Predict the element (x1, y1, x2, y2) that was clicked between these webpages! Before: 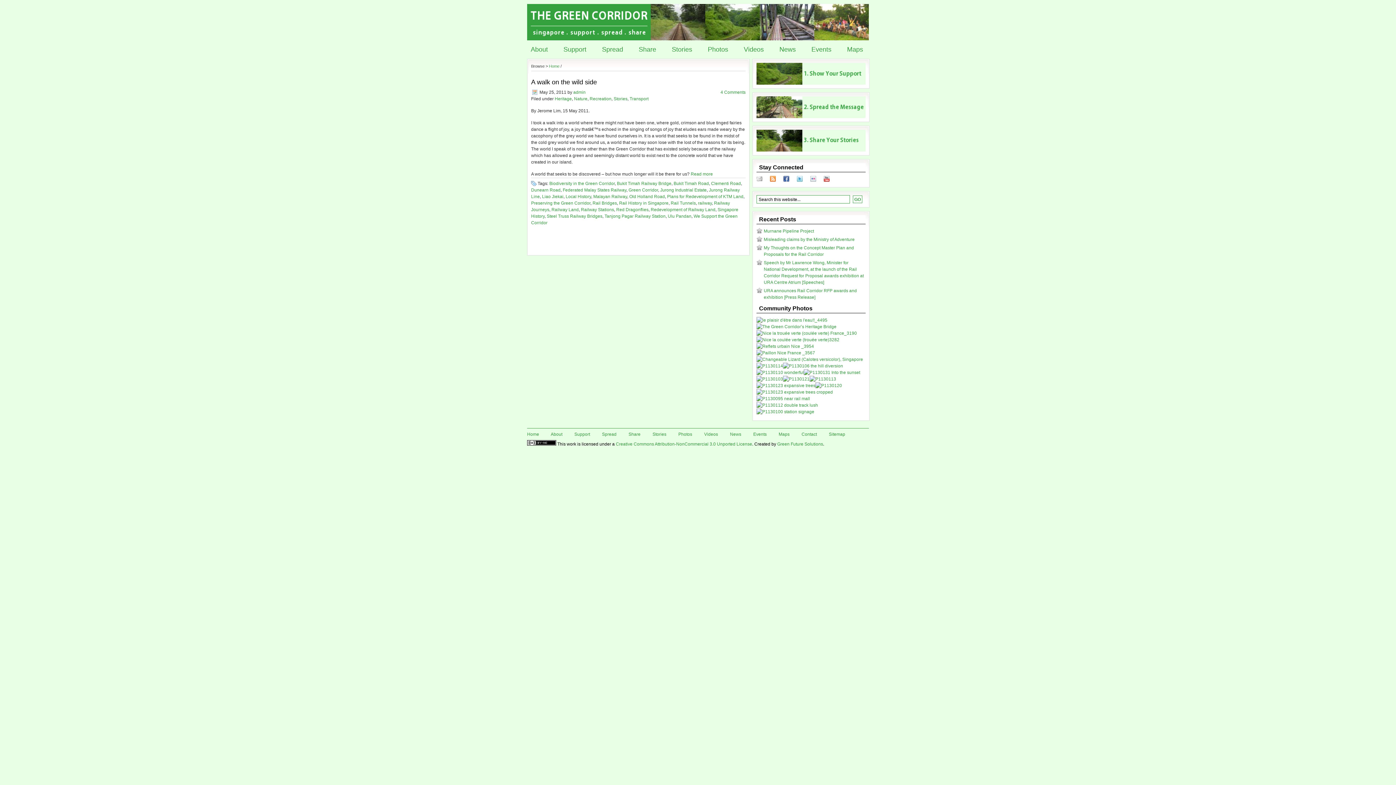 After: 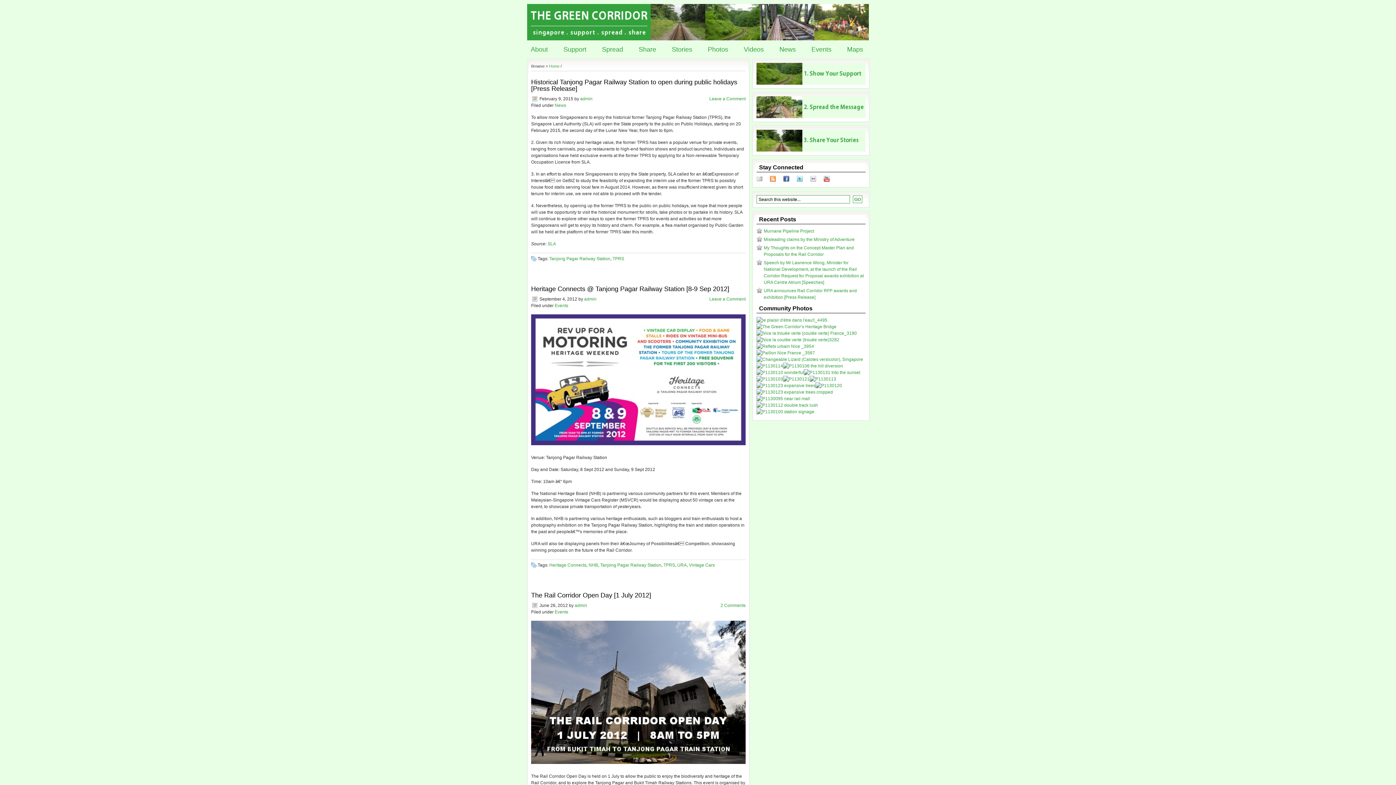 Action: label: Tanjong Pagar Railway Station bbox: (604, 213, 665, 218)